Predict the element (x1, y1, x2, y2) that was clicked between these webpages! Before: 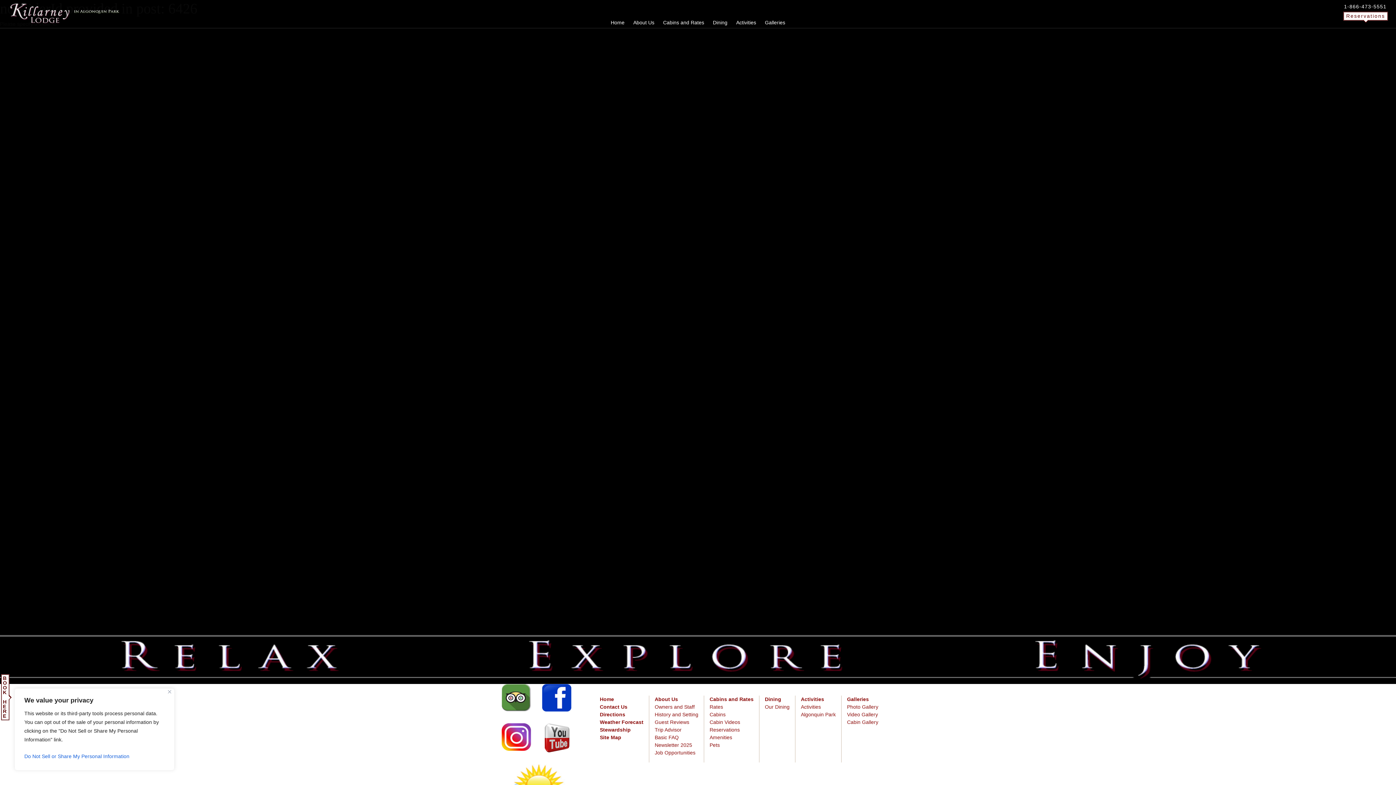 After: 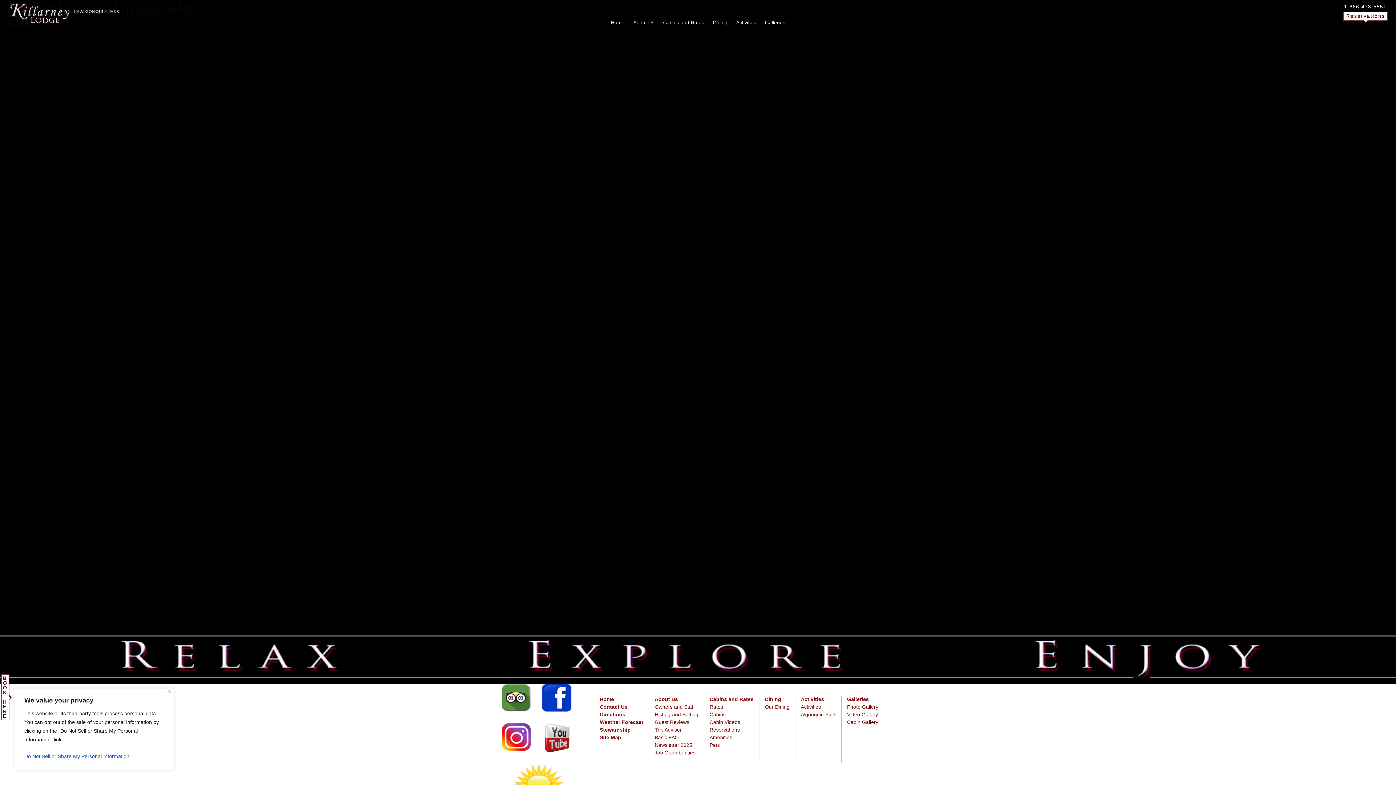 Action: bbox: (654, 727, 681, 732) label: Trip Advisor